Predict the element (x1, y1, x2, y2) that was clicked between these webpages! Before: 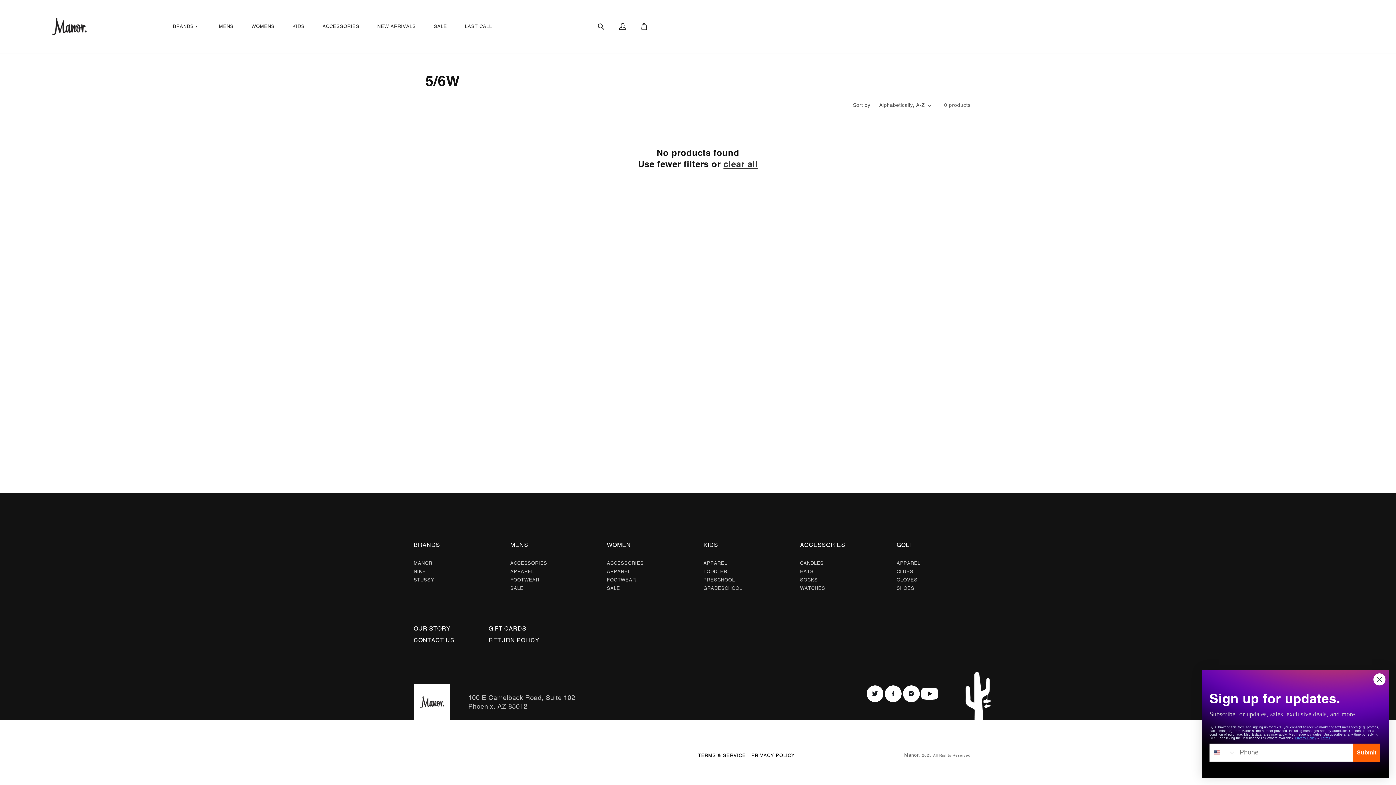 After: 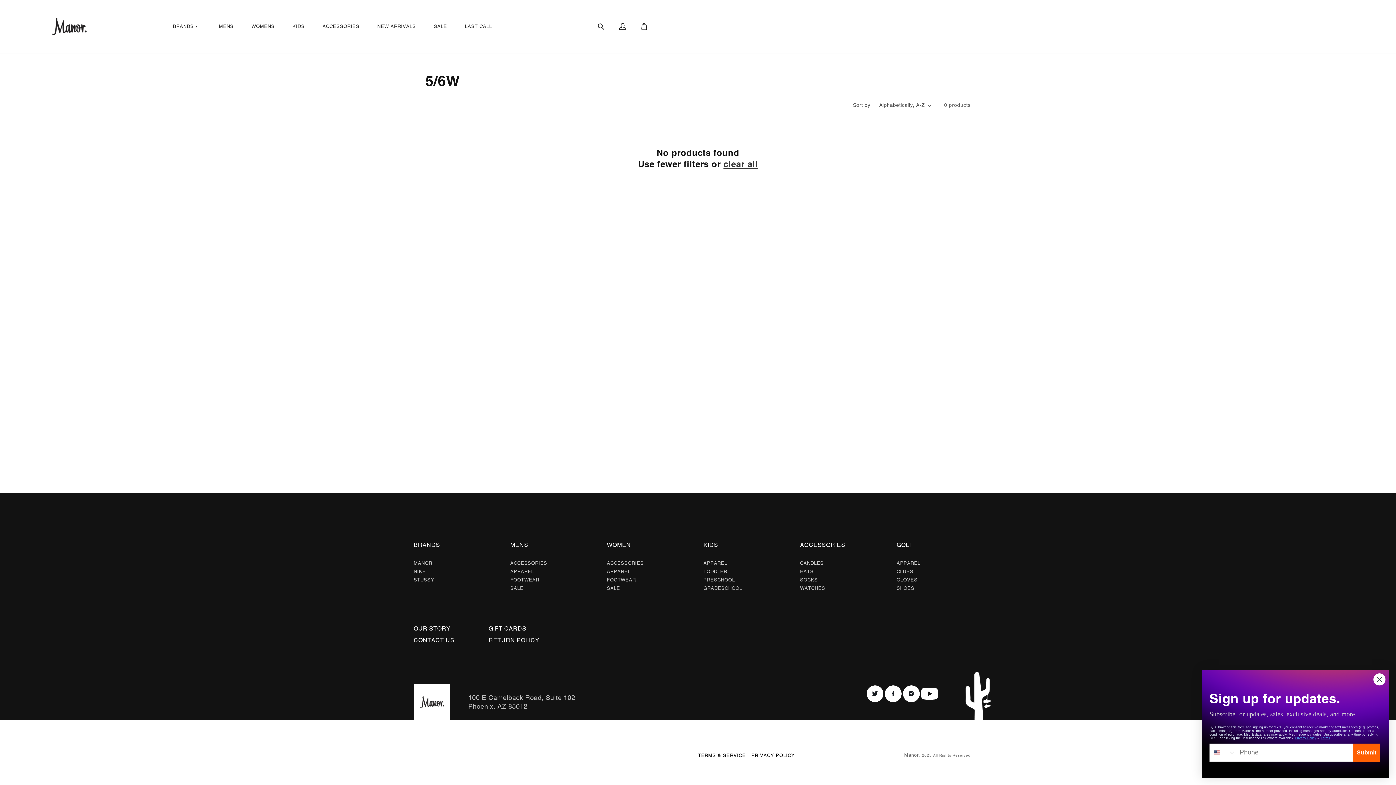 Action: bbox: (169, 0, 202, 53) label: BRANDS